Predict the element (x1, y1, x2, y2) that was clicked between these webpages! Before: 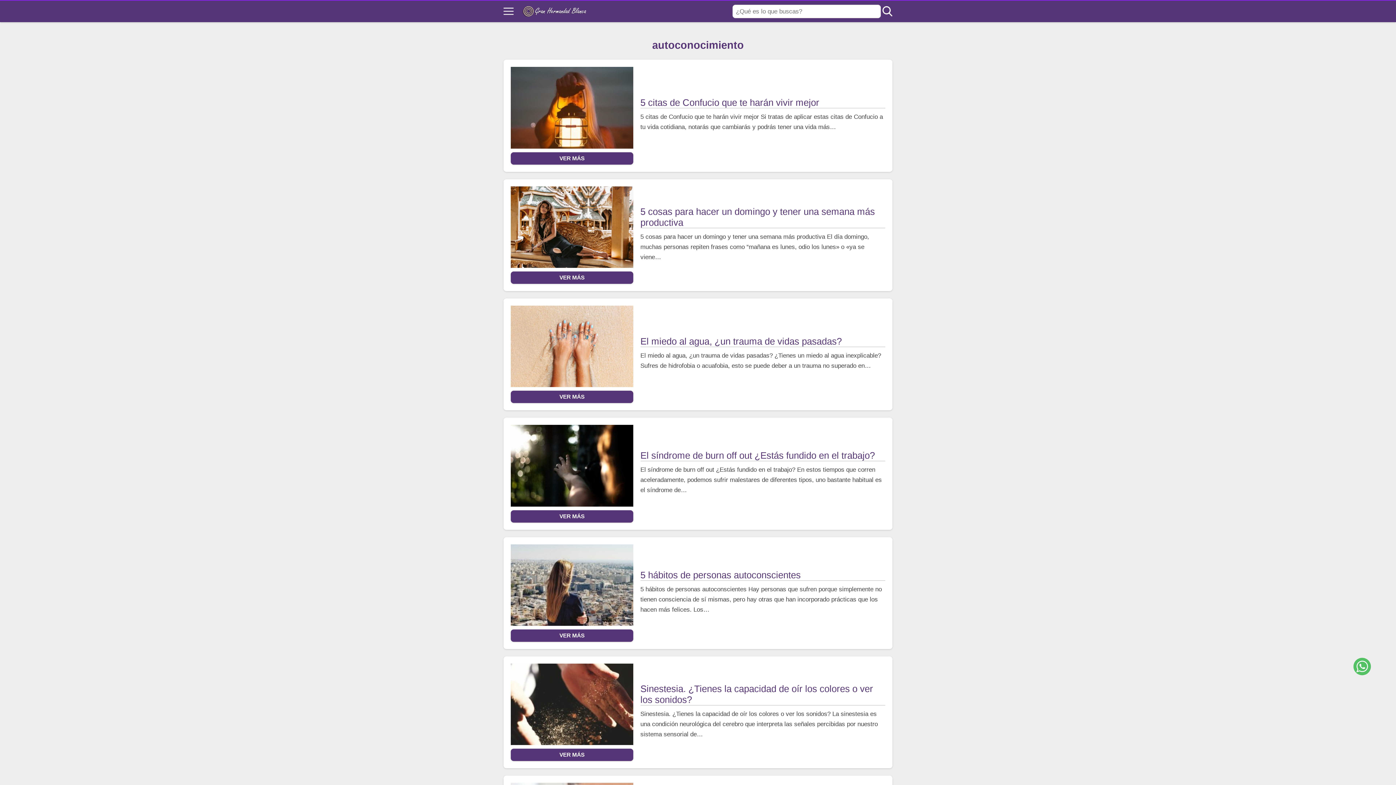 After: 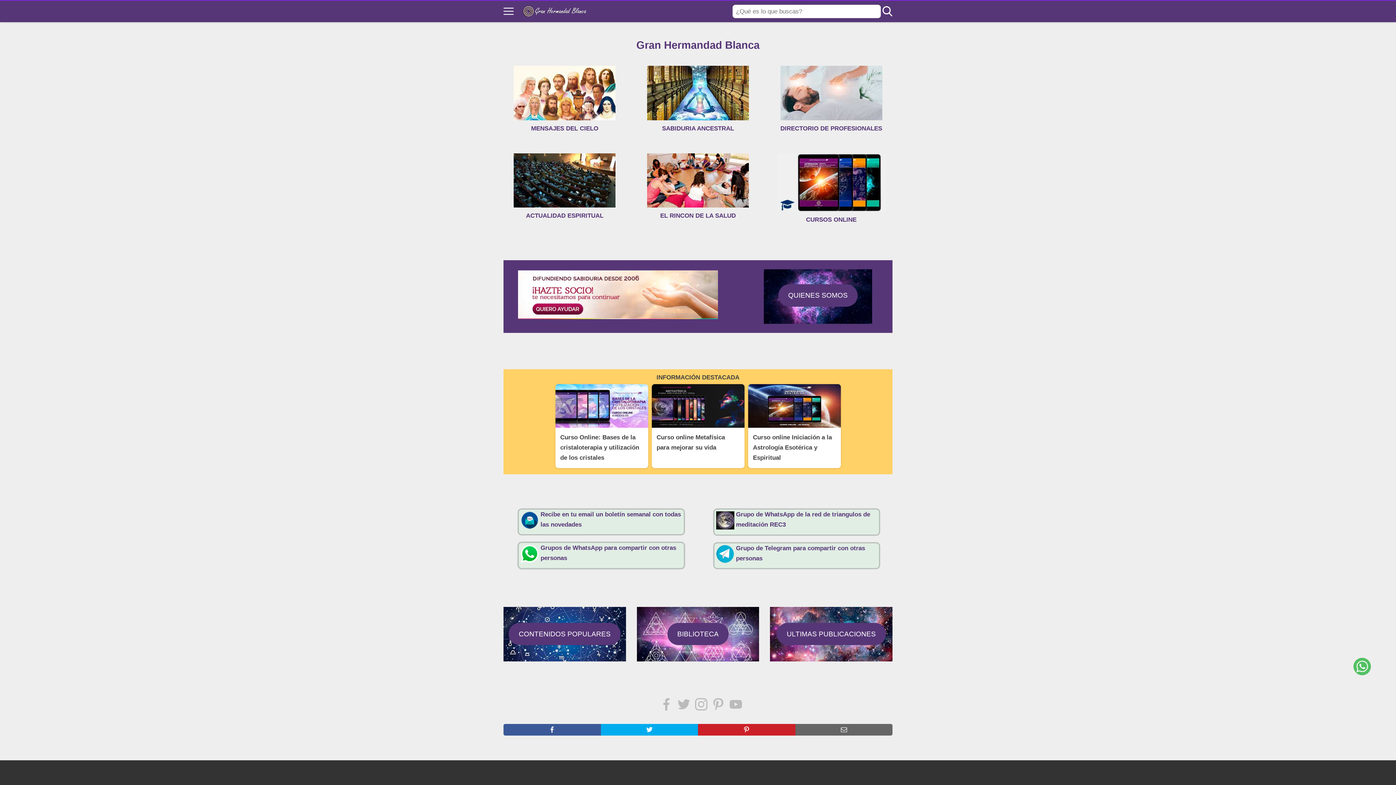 Action: bbox: (522, 5, 587, 17)